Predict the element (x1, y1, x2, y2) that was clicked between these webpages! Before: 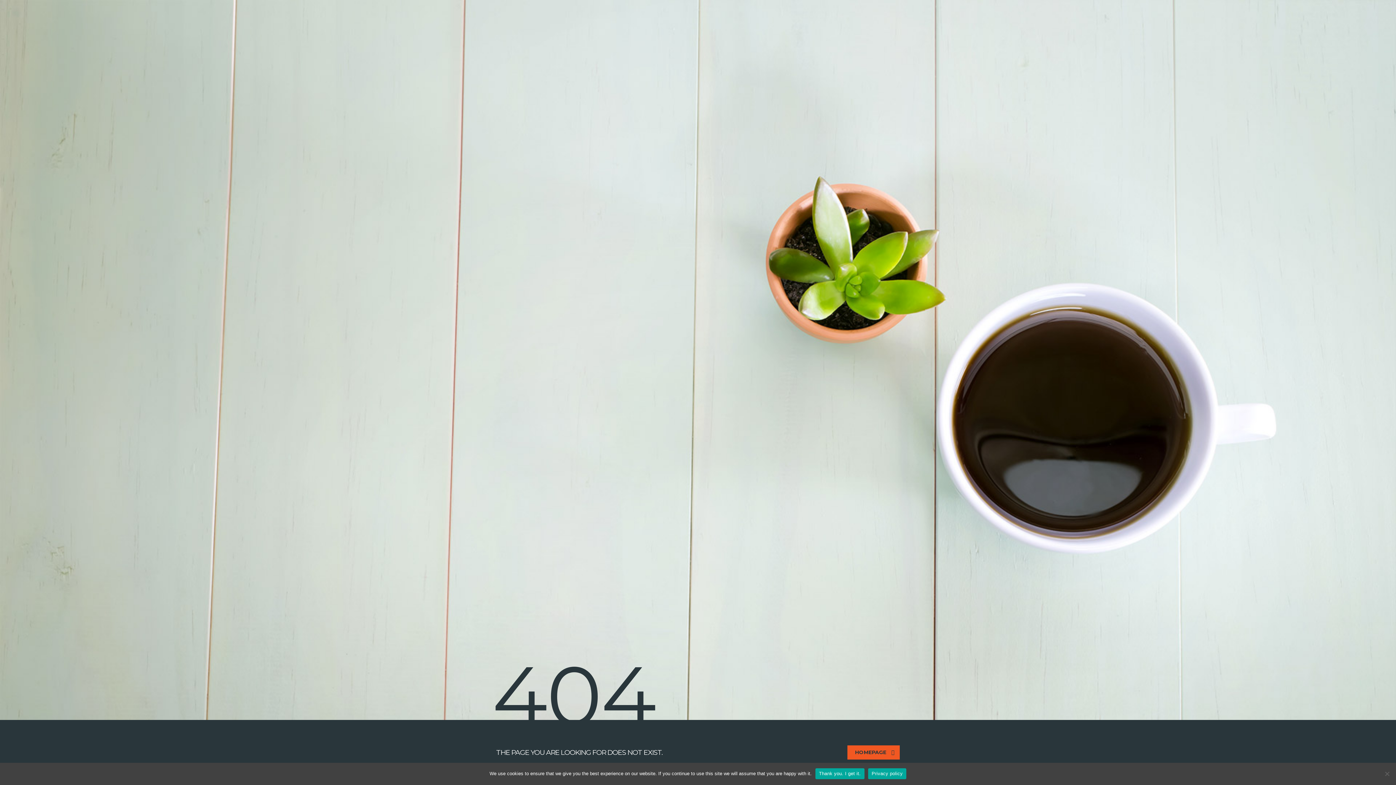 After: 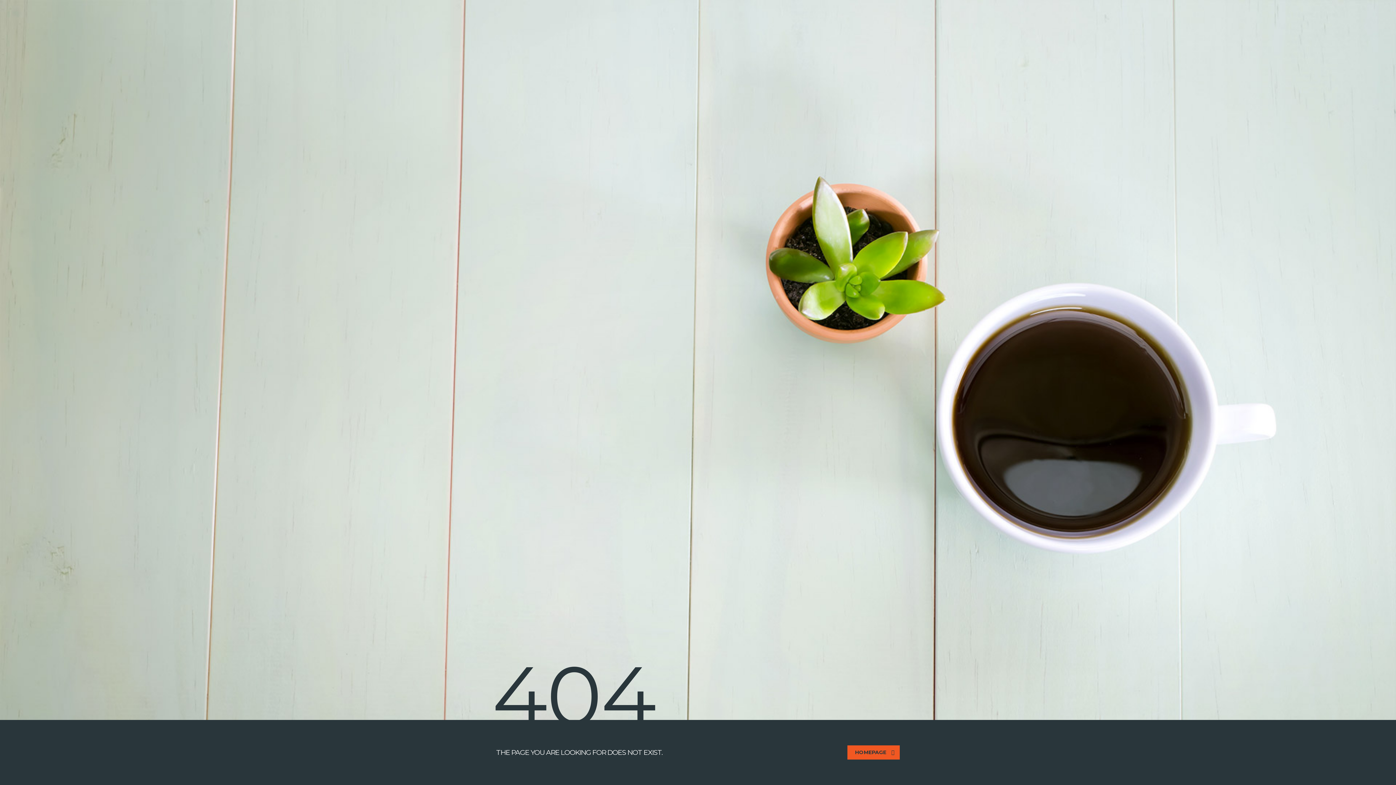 Action: label: Thank you. I get it. bbox: (815, 768, 864, 779)